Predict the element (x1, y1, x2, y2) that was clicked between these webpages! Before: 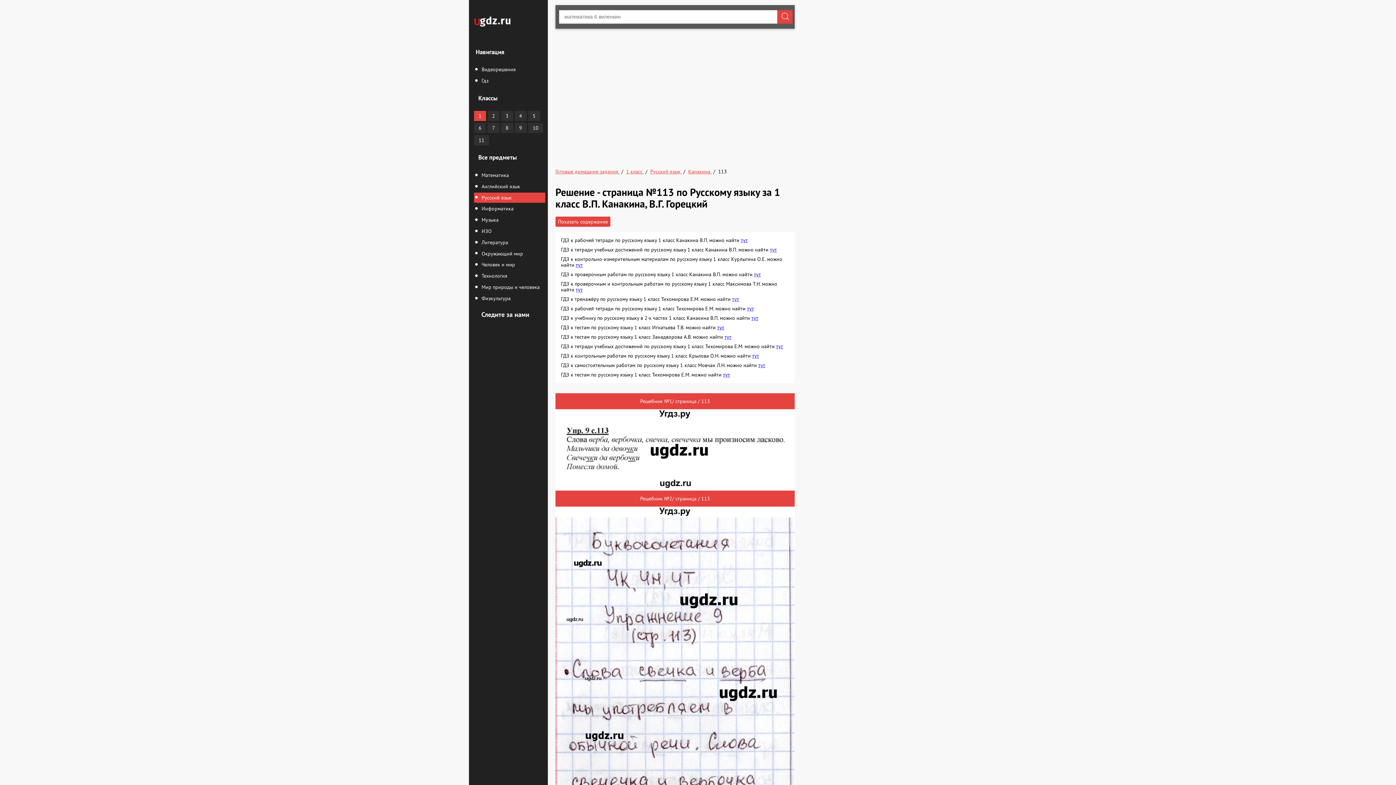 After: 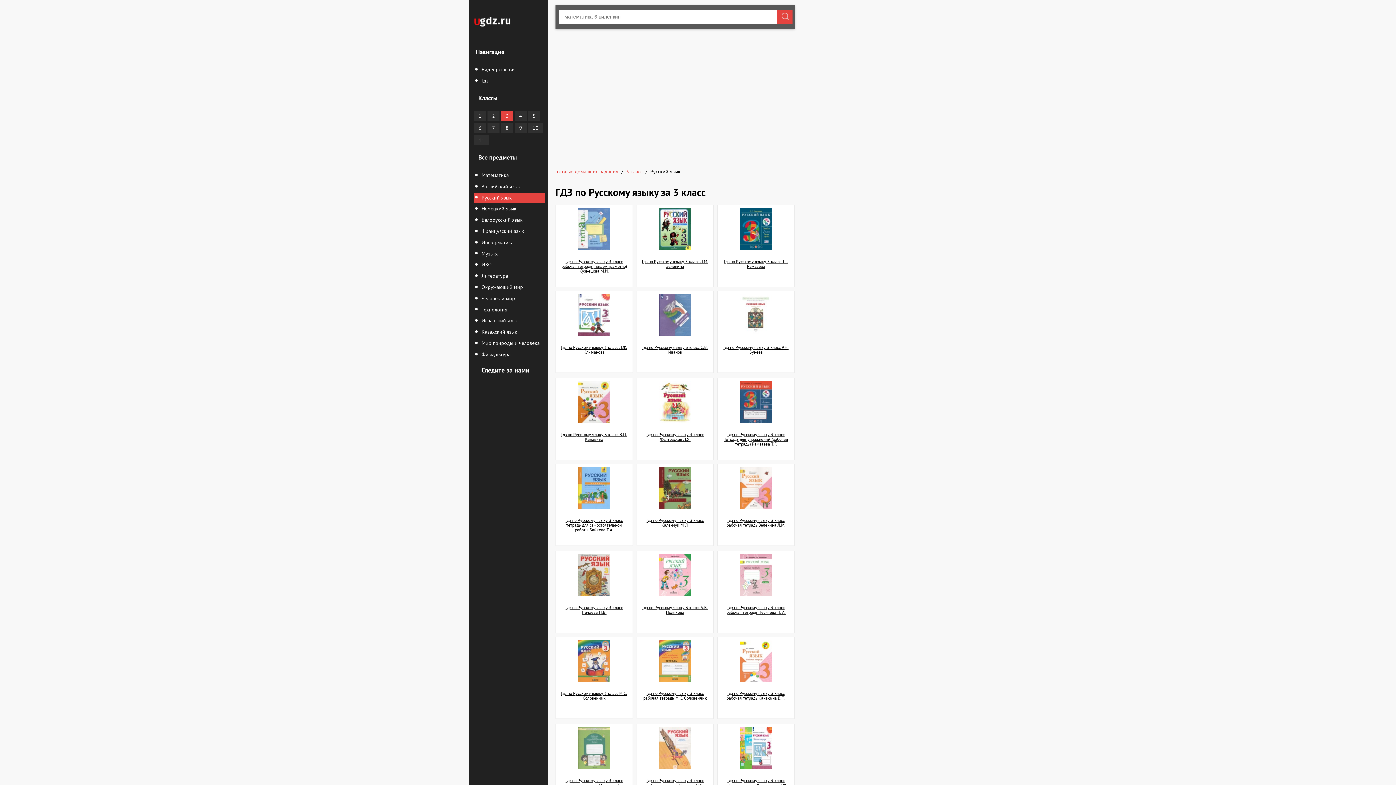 Action: label: 3 bbox: (501, 110, 513, 120)